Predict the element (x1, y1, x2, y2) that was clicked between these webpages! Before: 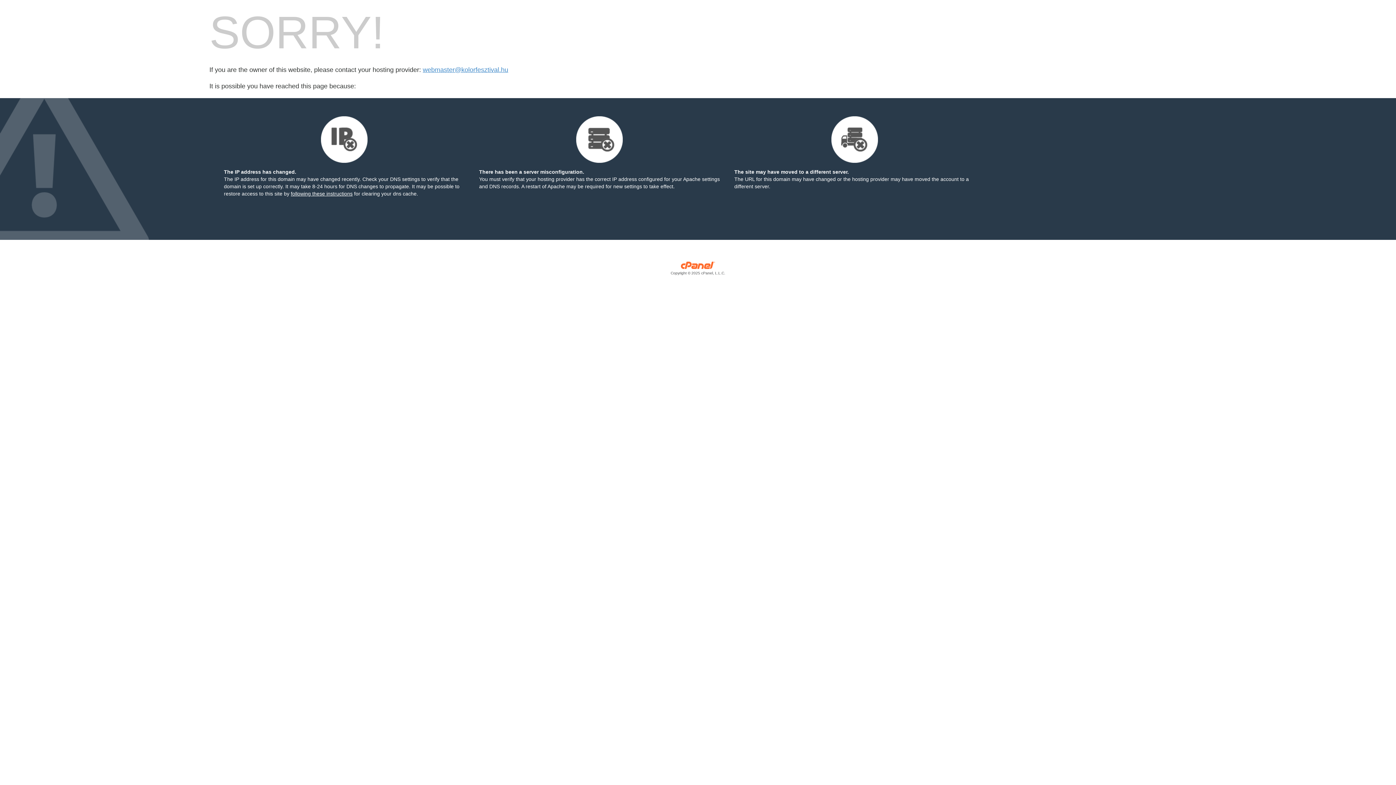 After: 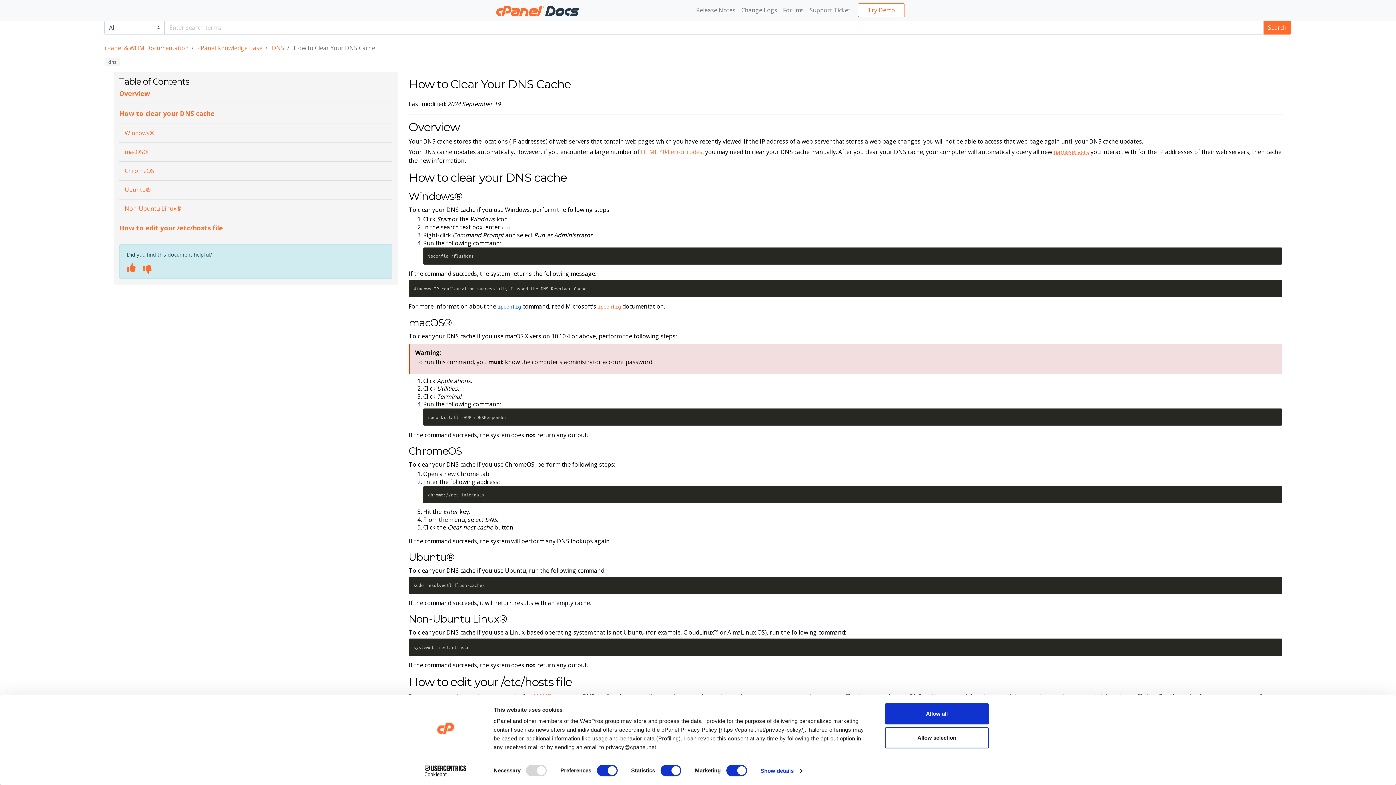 Action: label: following these instructions bbox: (290, 190, 352, 196)